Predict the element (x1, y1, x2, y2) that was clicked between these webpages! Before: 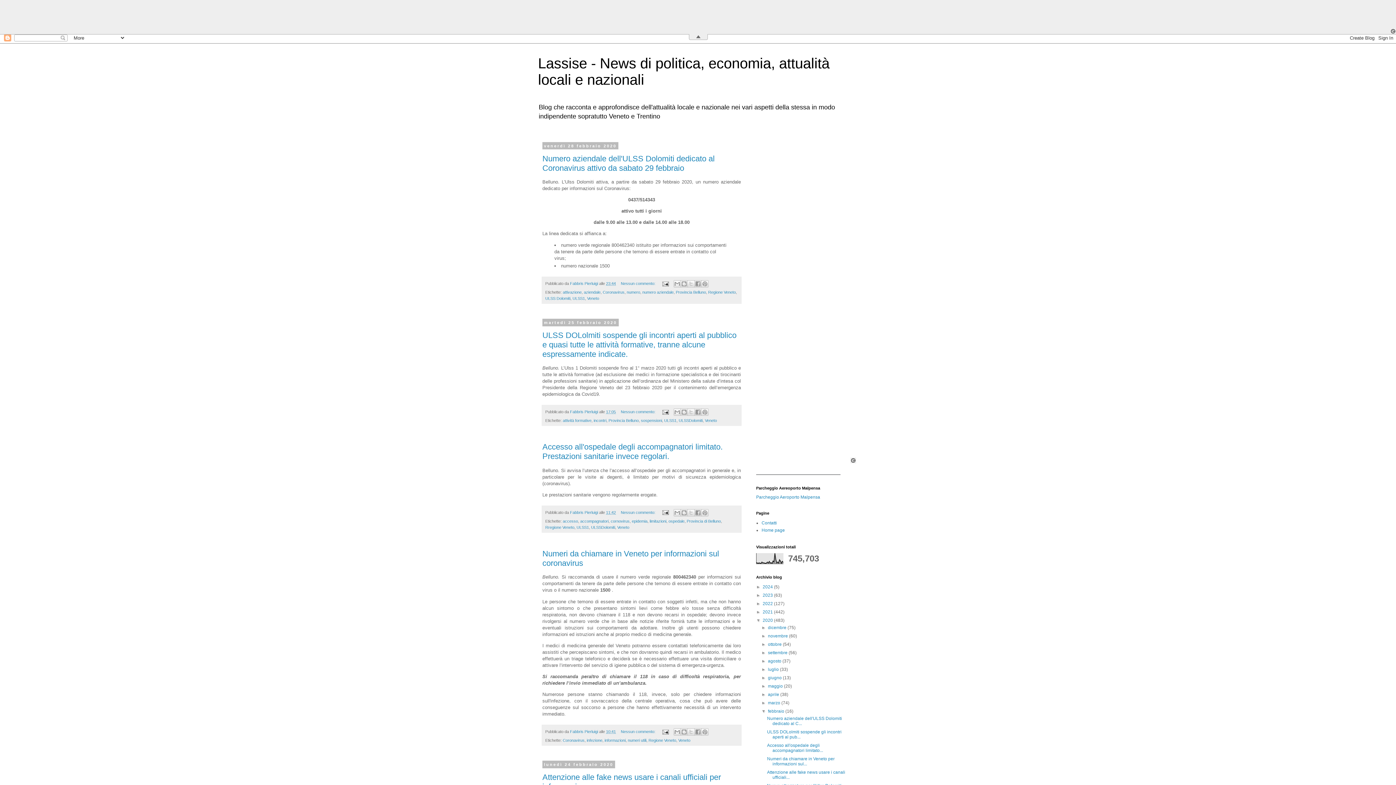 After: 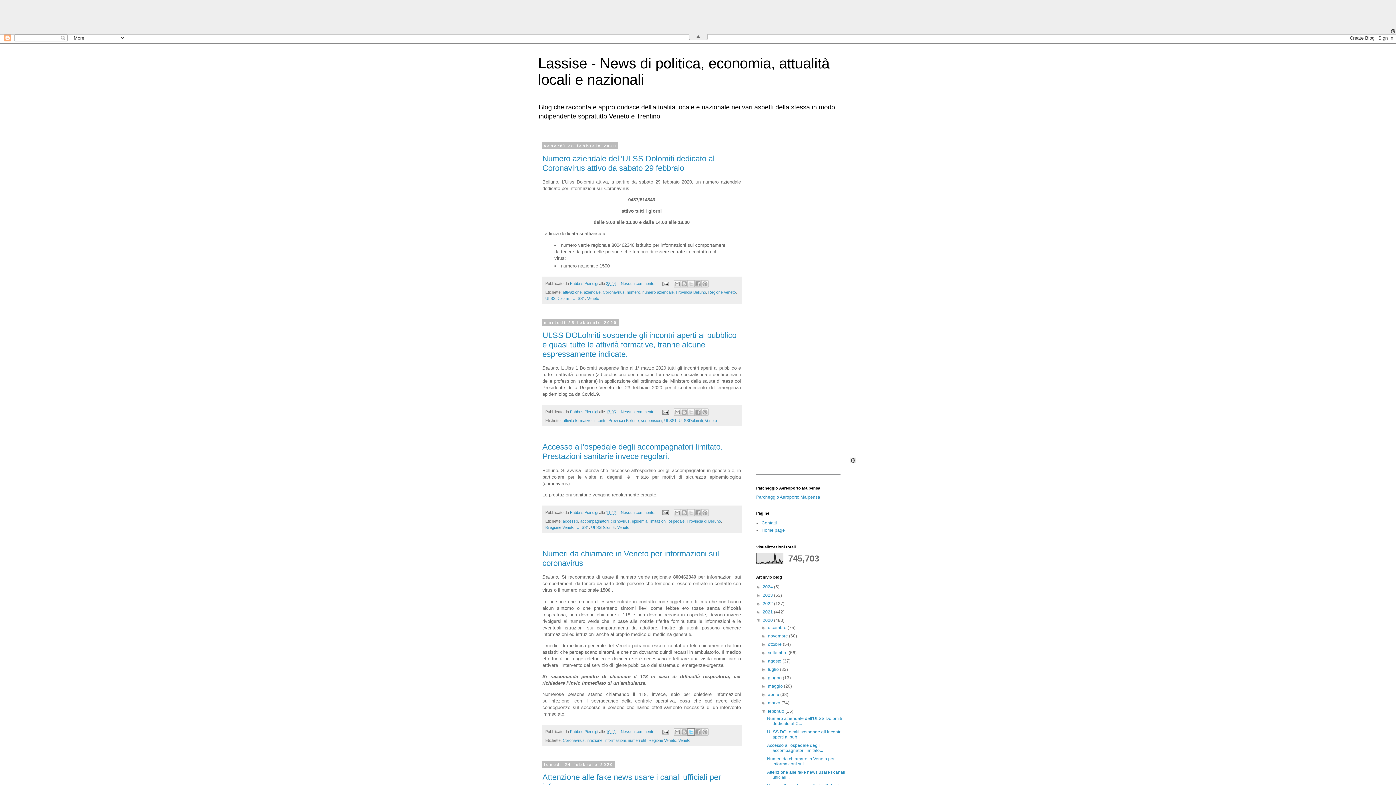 Action: label: Condividi su X bbox: (687, 728, 694, 736)